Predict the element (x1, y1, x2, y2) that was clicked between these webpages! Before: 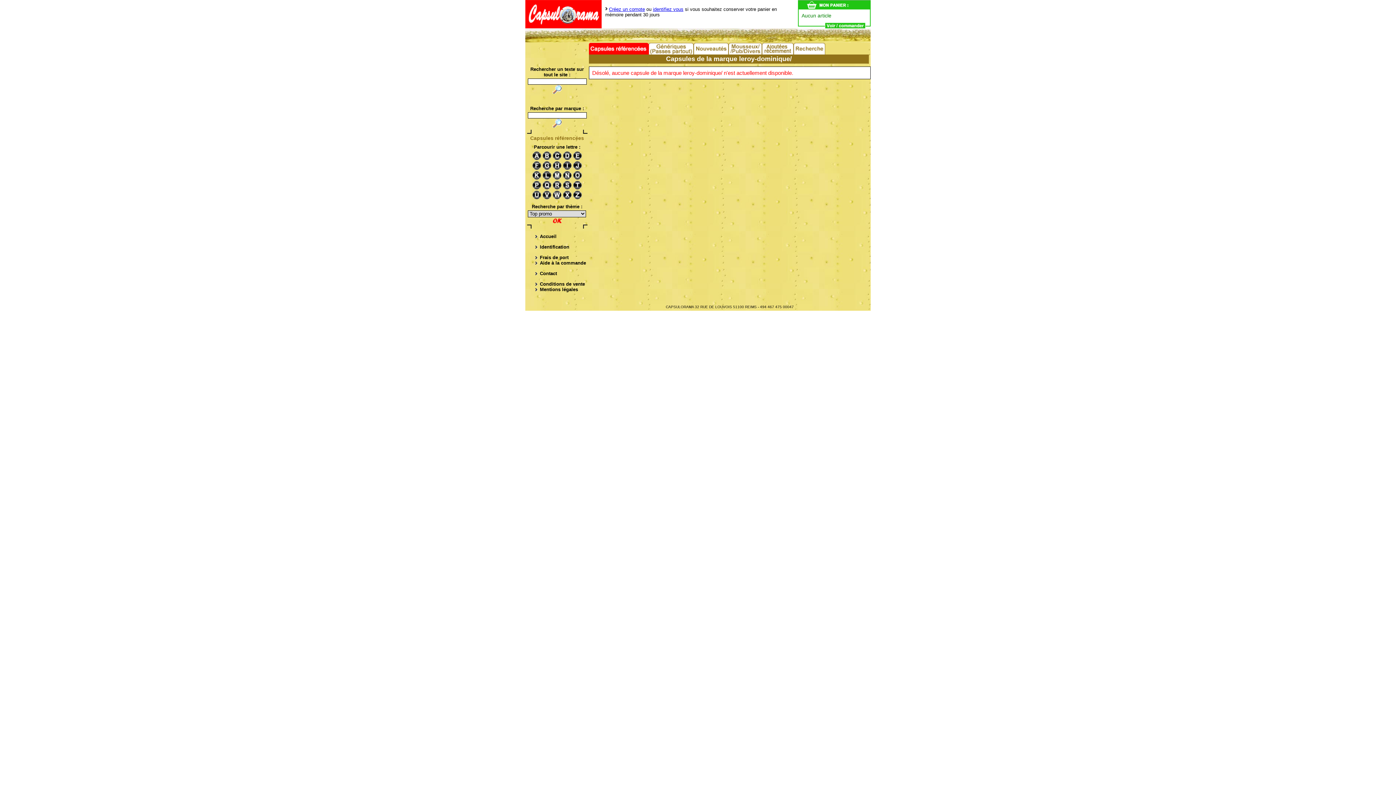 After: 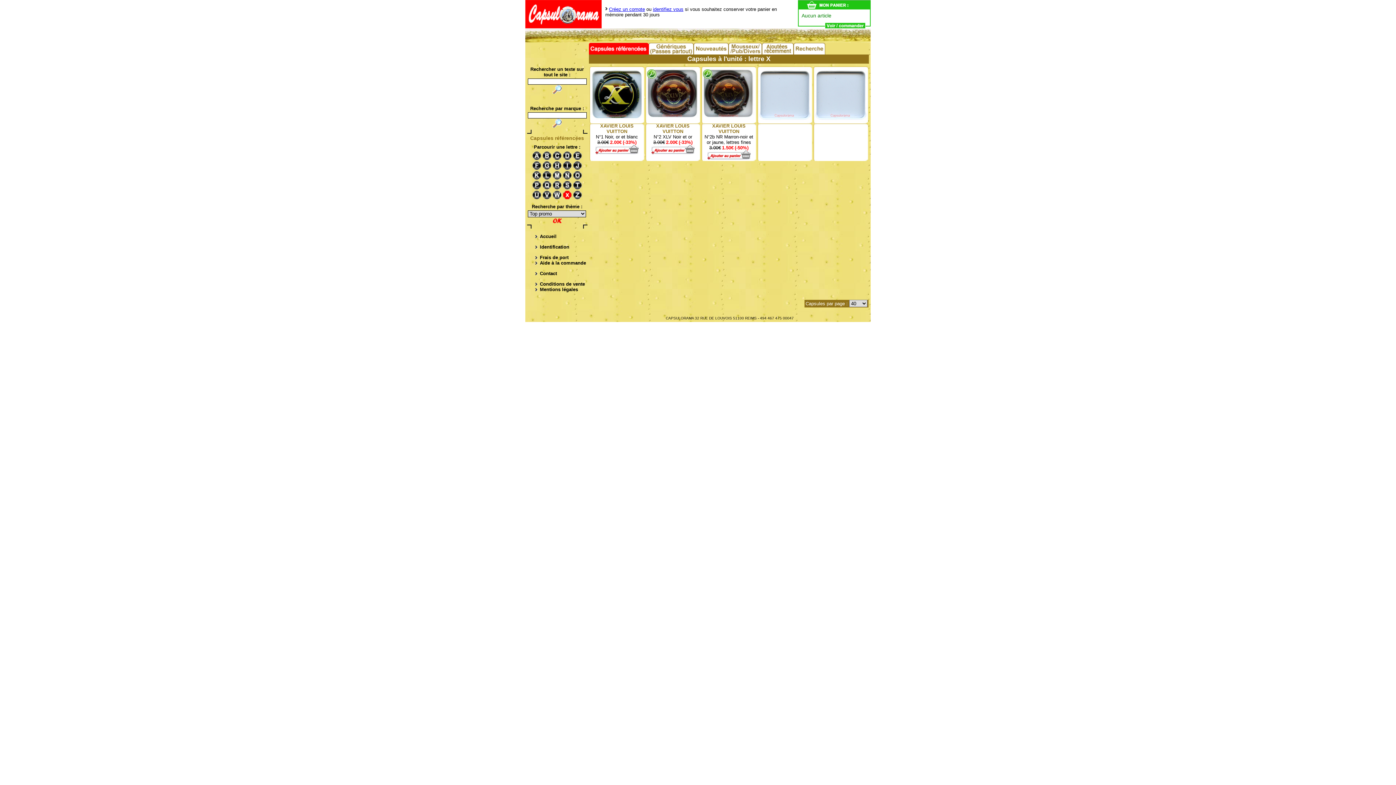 Action: bbox: (562, 190, 572, 200) label: X